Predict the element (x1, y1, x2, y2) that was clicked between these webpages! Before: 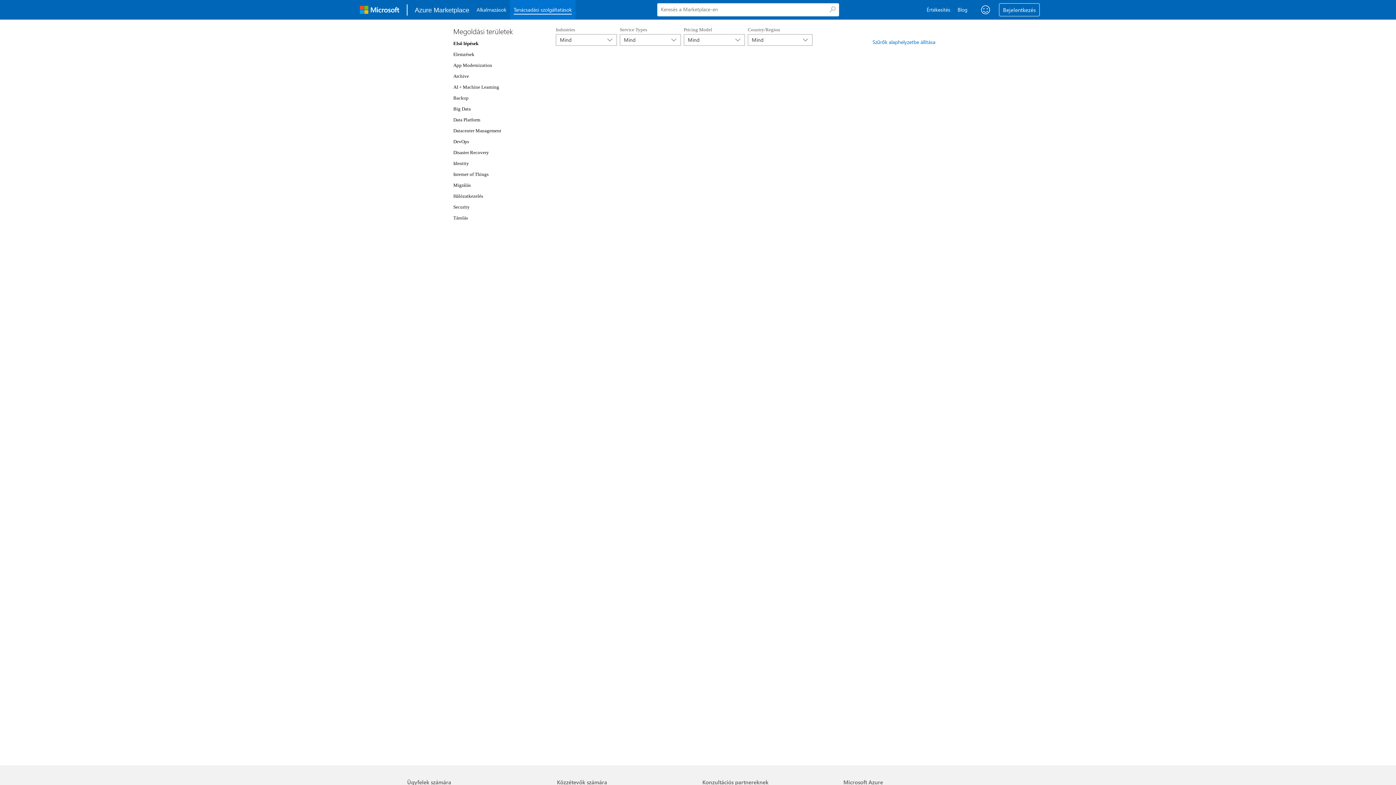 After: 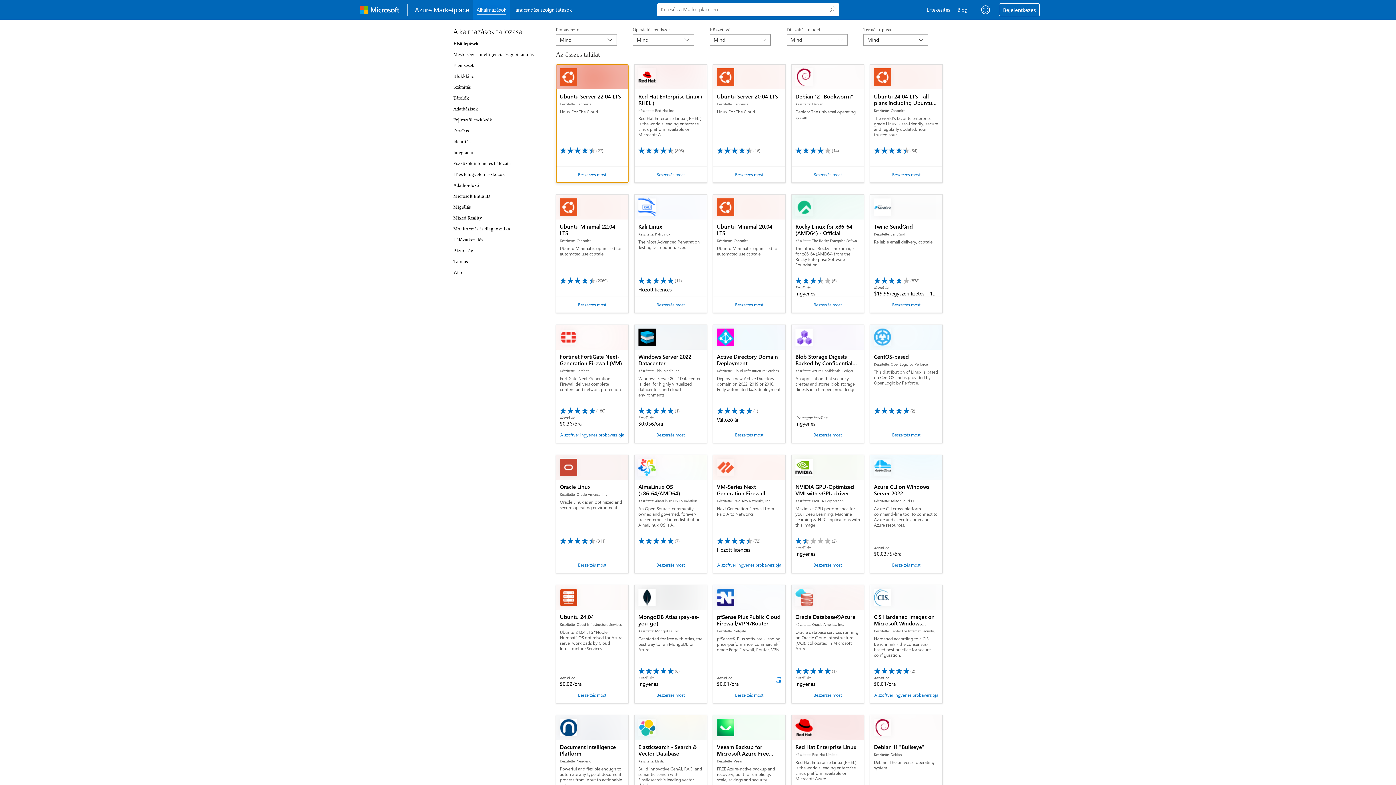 Action: label: Apps bbox: (473, 0, 510, 19)